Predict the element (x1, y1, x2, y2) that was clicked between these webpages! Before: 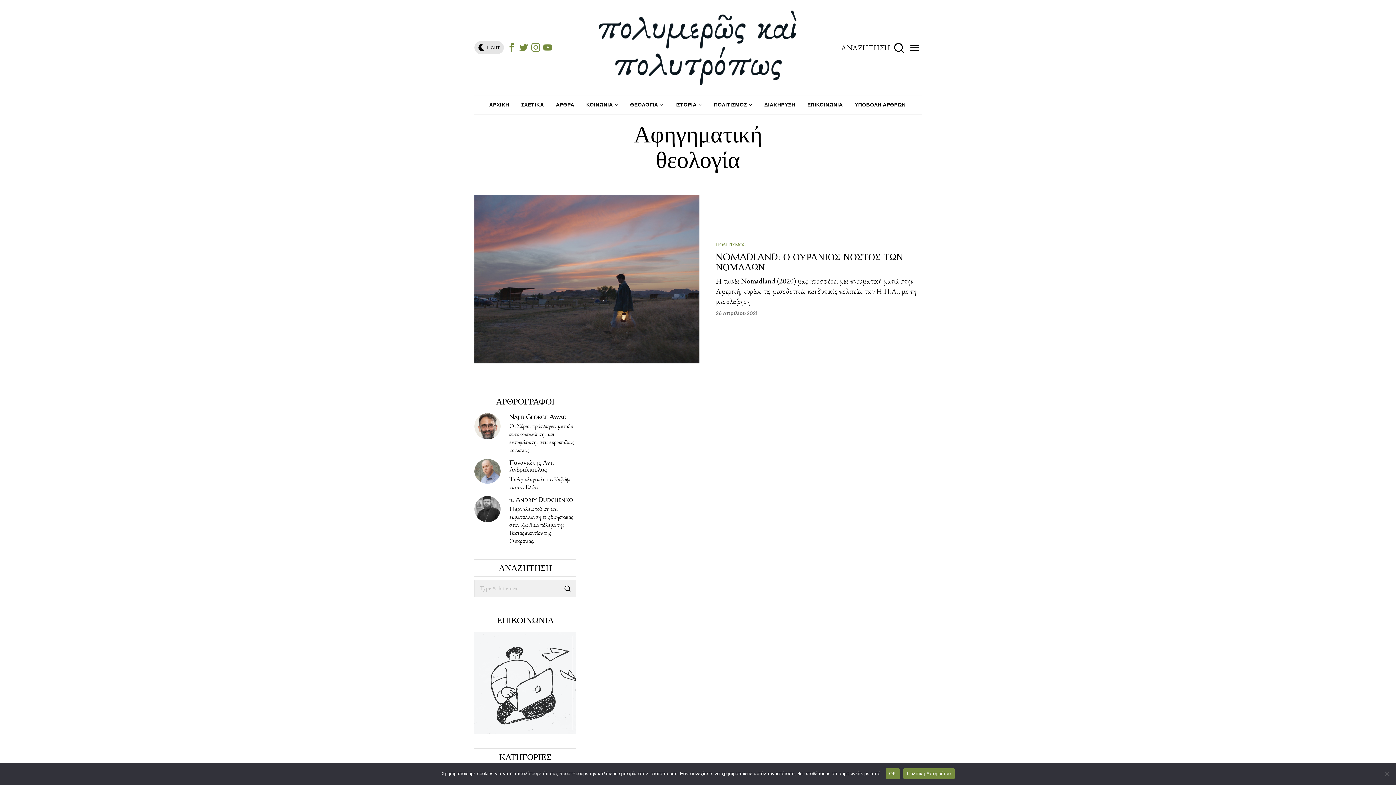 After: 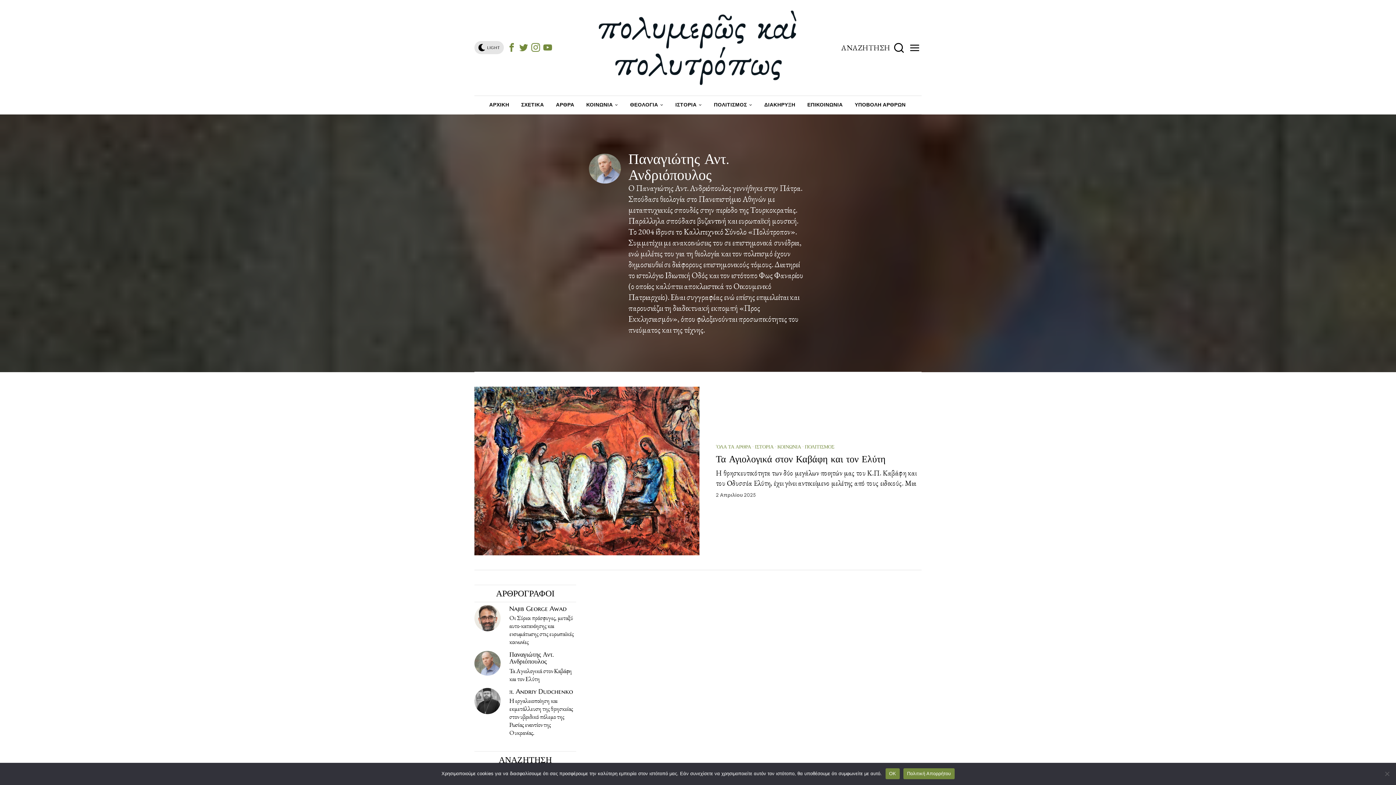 Action: label: Παναγιώτης Αντ. Ανδριόπουλος bbox: (509, 458, 554, 473)